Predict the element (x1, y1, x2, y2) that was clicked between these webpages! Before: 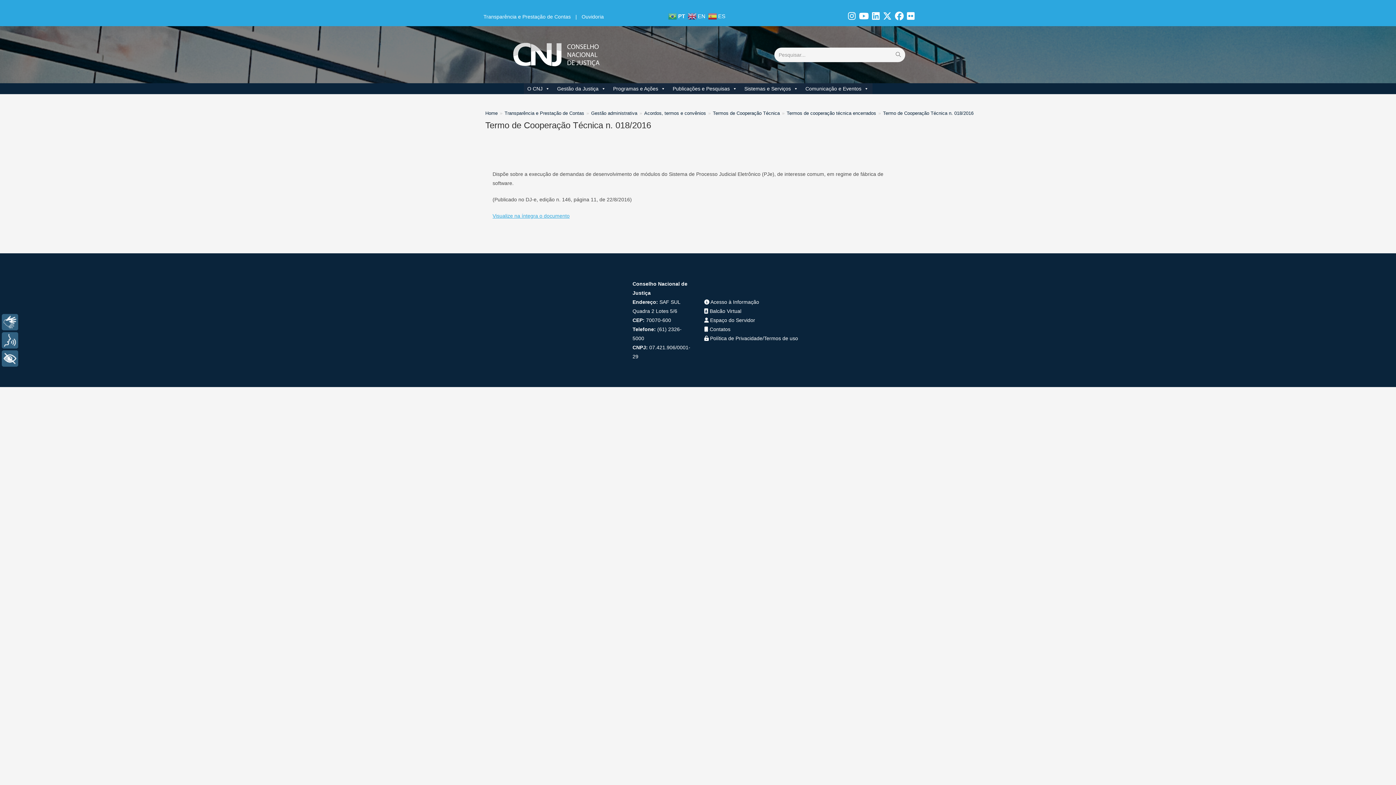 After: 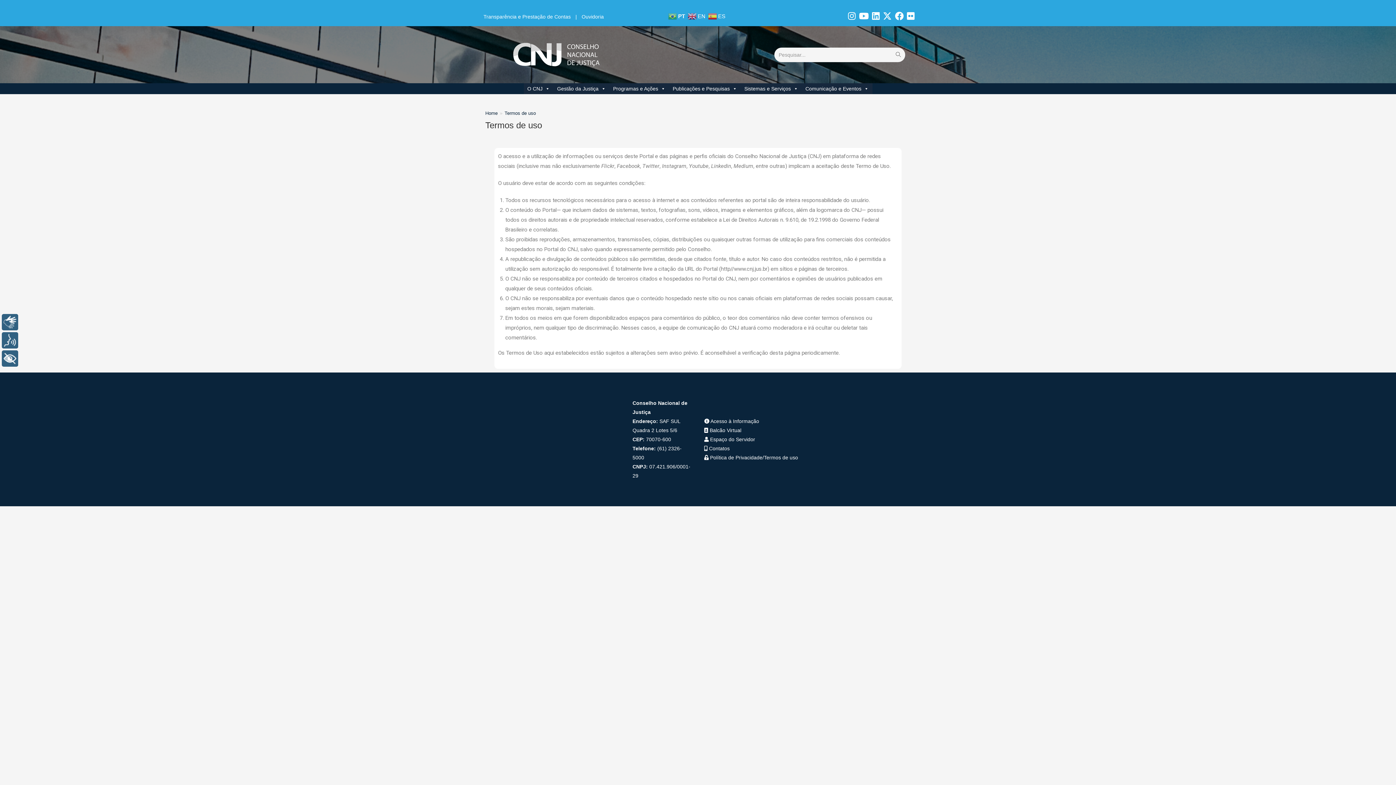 Action: bbox: (764, 335, 798, 341) label: Termos de uso